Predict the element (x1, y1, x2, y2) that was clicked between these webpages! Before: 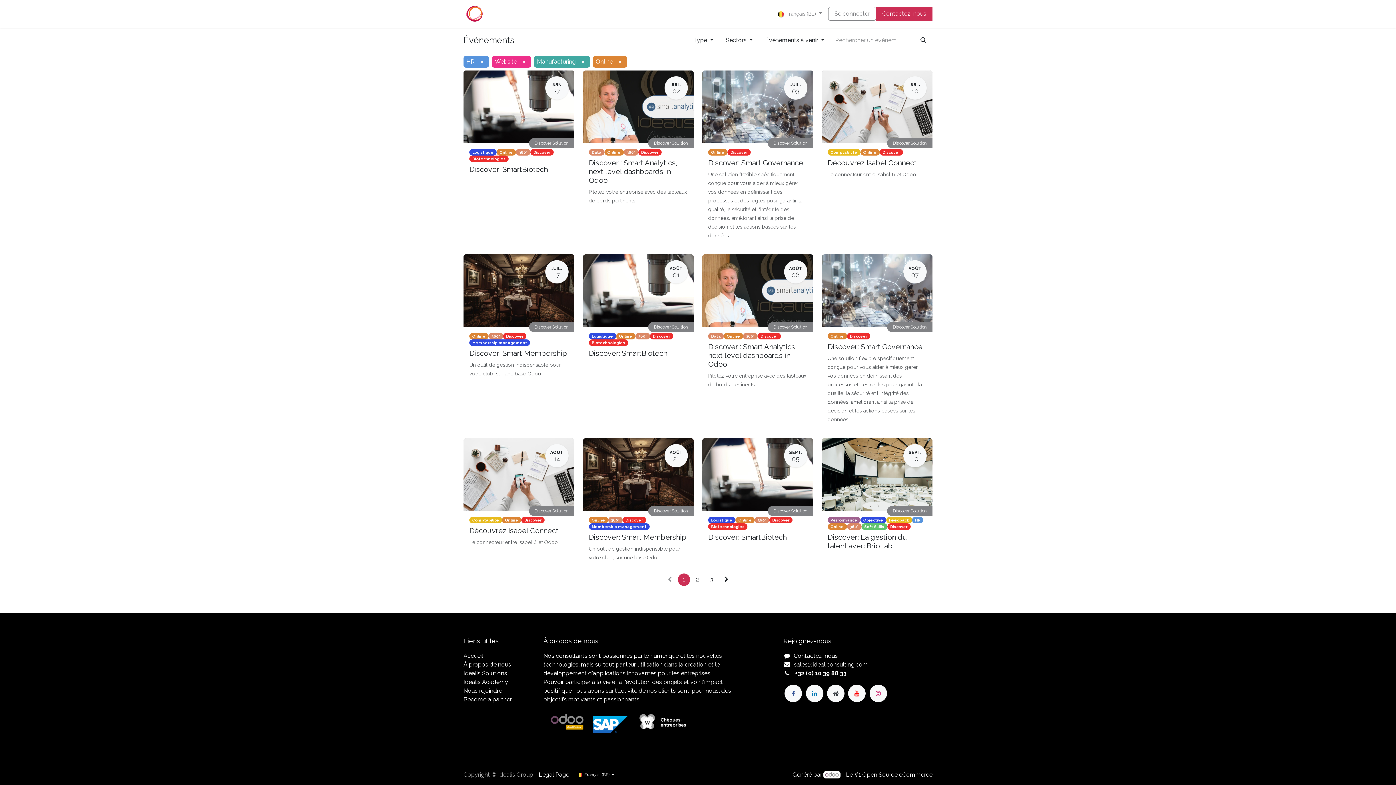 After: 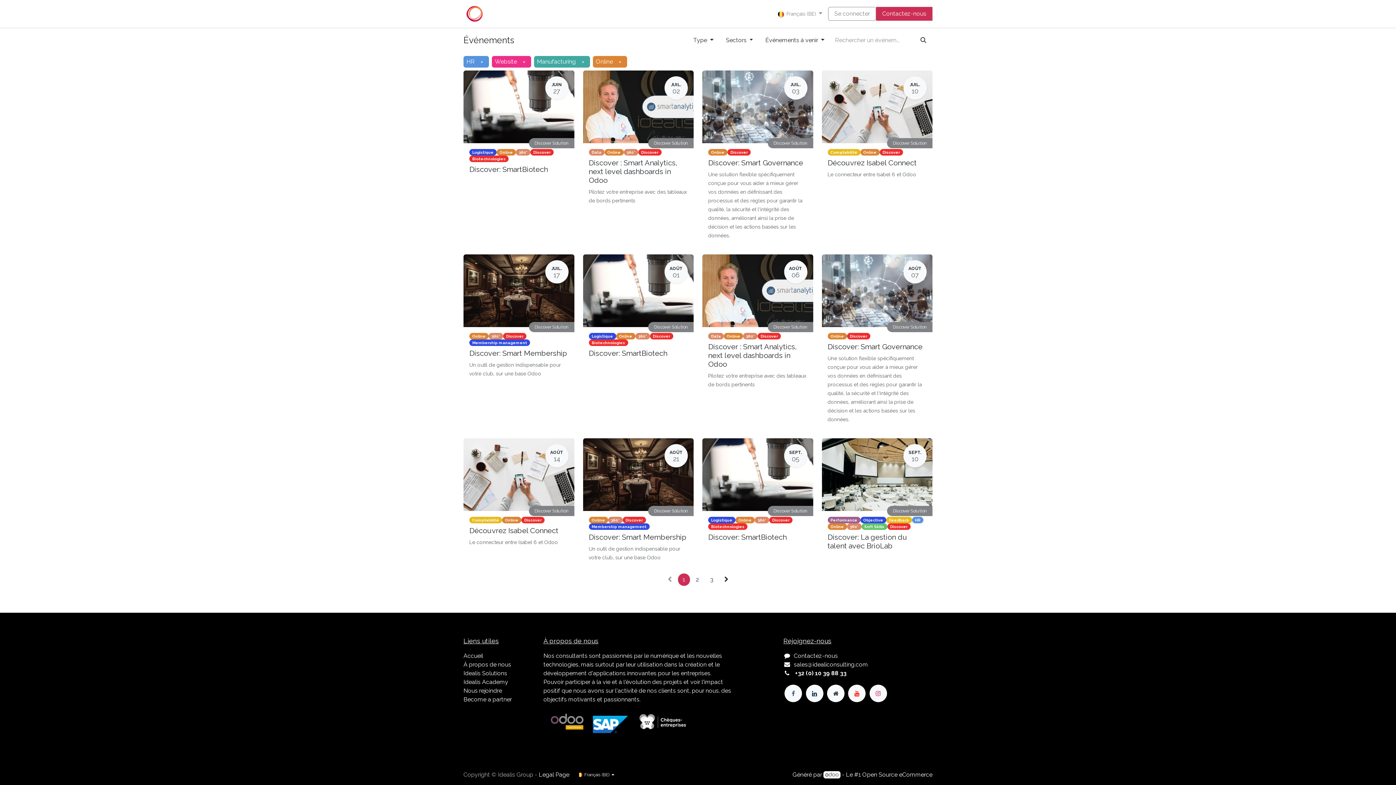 Action: bbox: (806, 685, 823, 702)